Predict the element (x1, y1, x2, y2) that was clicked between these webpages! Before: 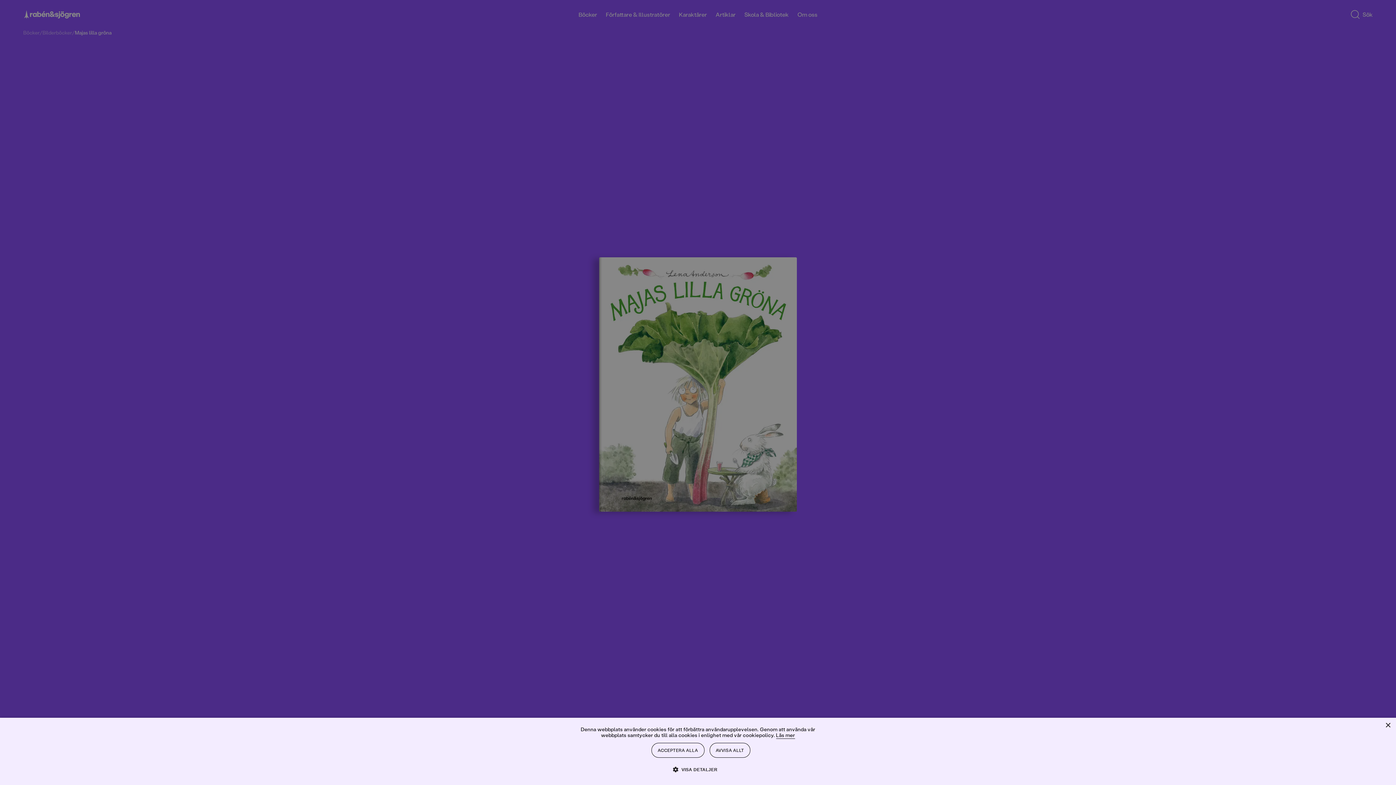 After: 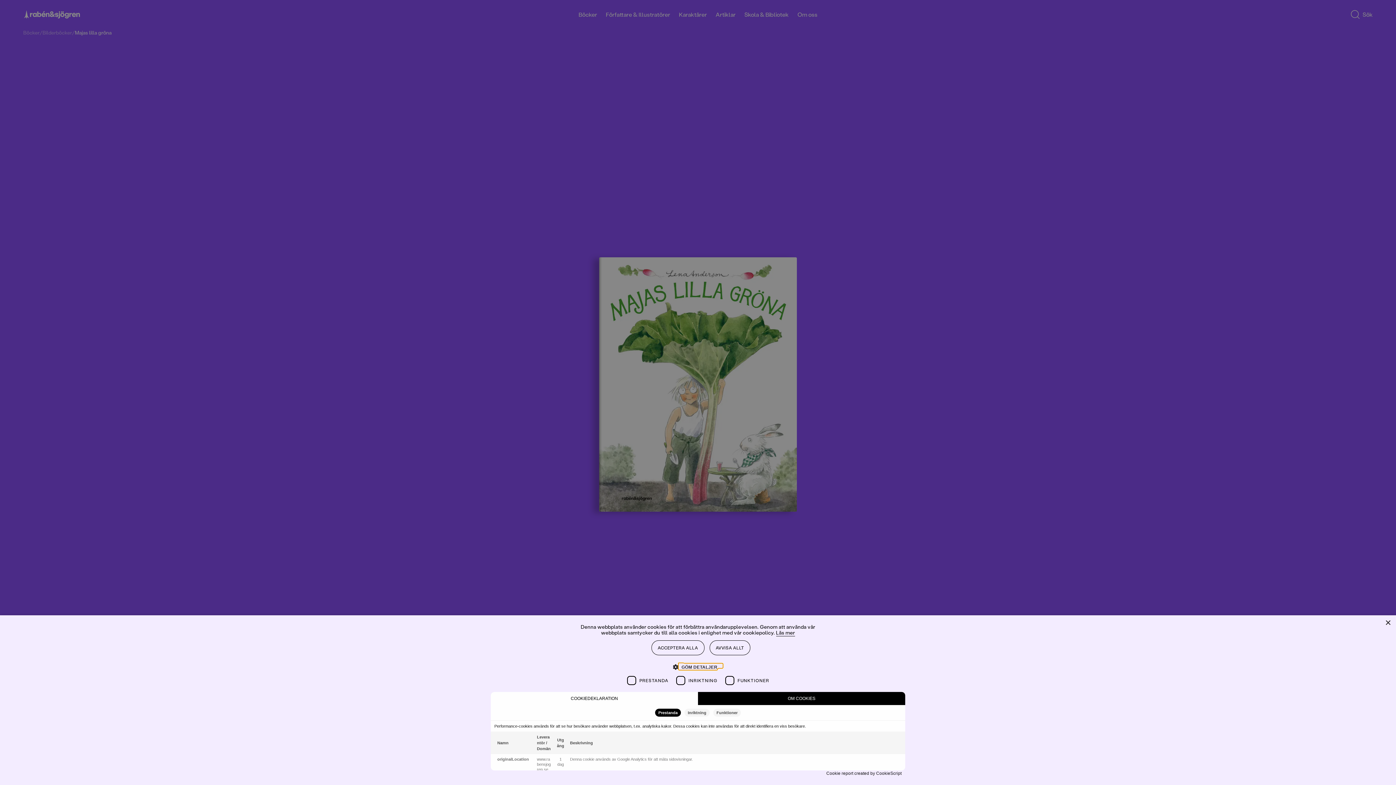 Action: label:  VISA DETALJER bbox: (678, 766, 717, 773)